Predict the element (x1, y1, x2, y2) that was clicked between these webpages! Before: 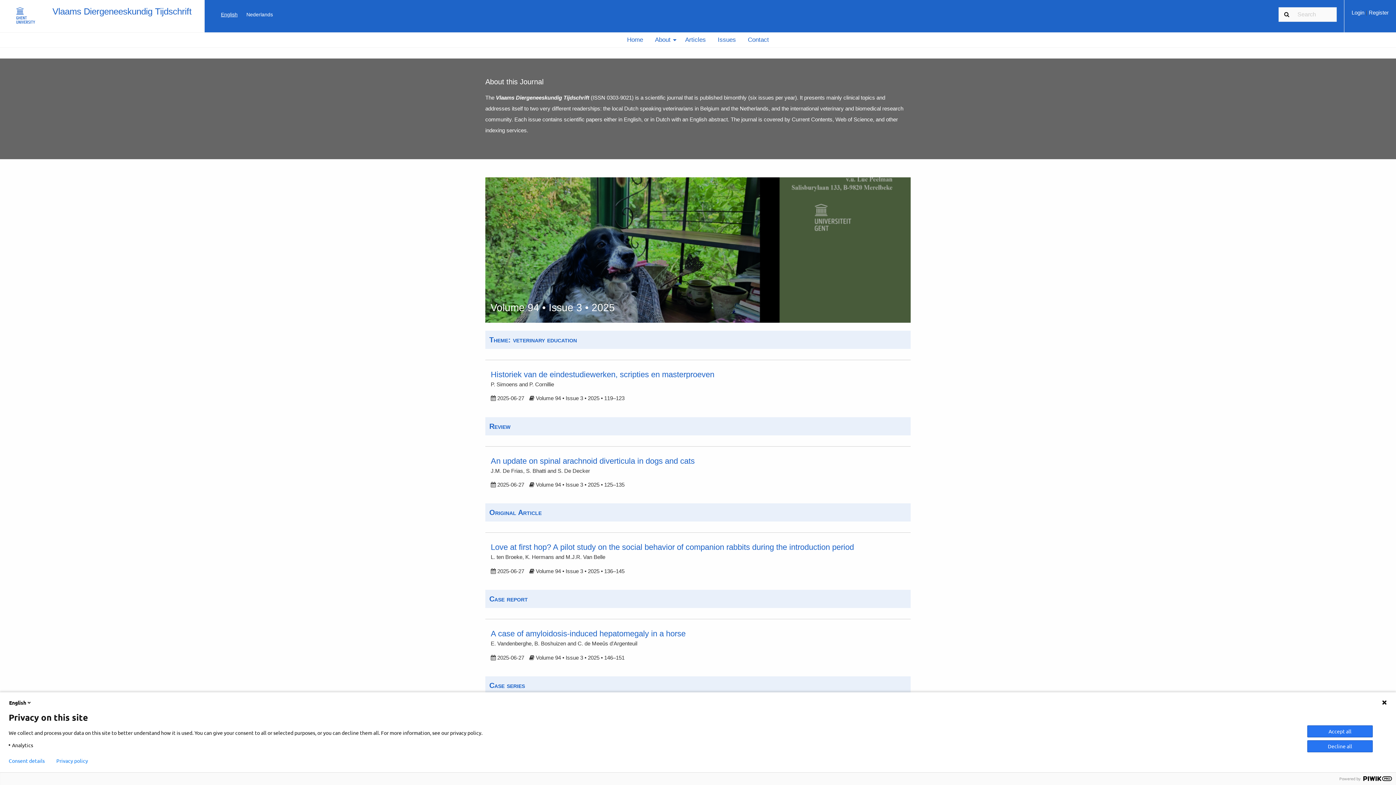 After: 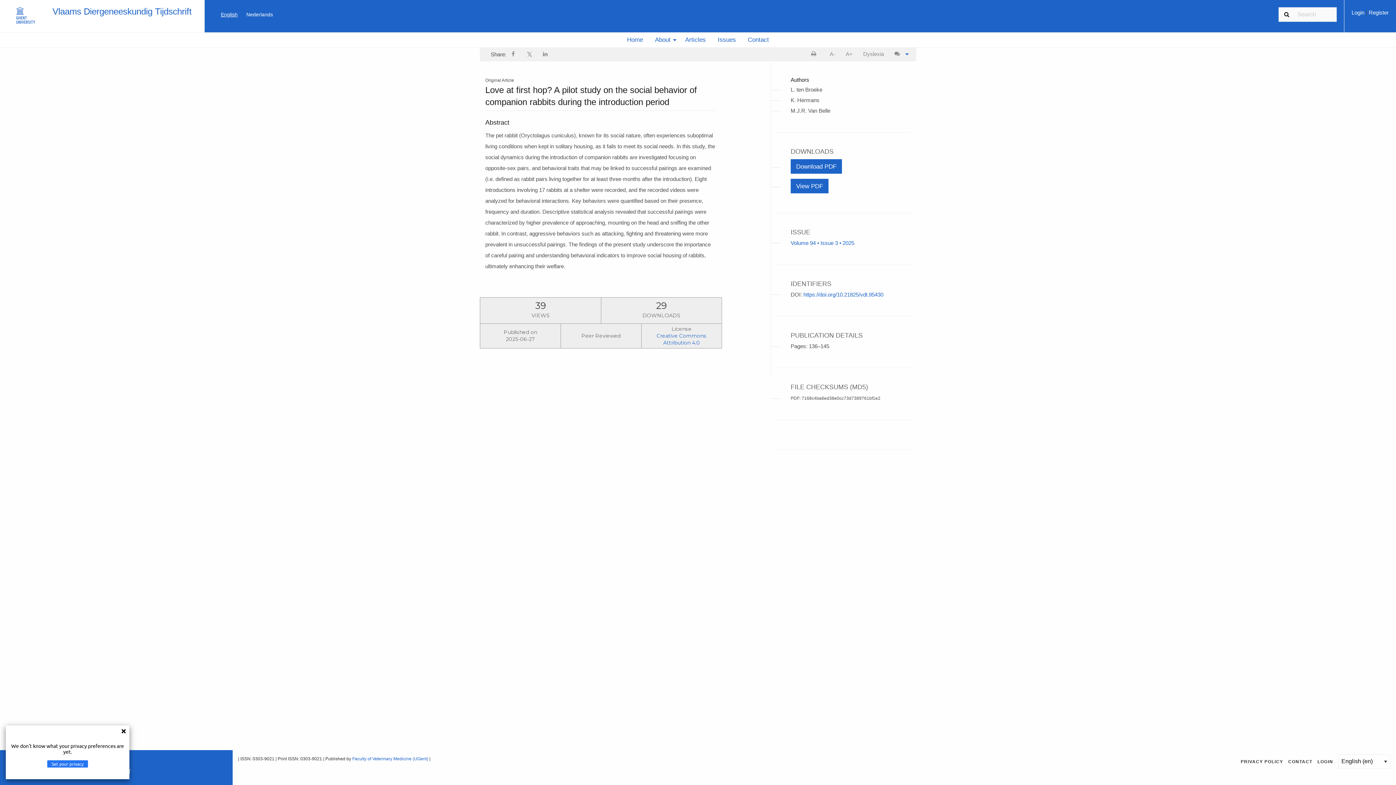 Action: bbox: (485, 533, 910, 581)